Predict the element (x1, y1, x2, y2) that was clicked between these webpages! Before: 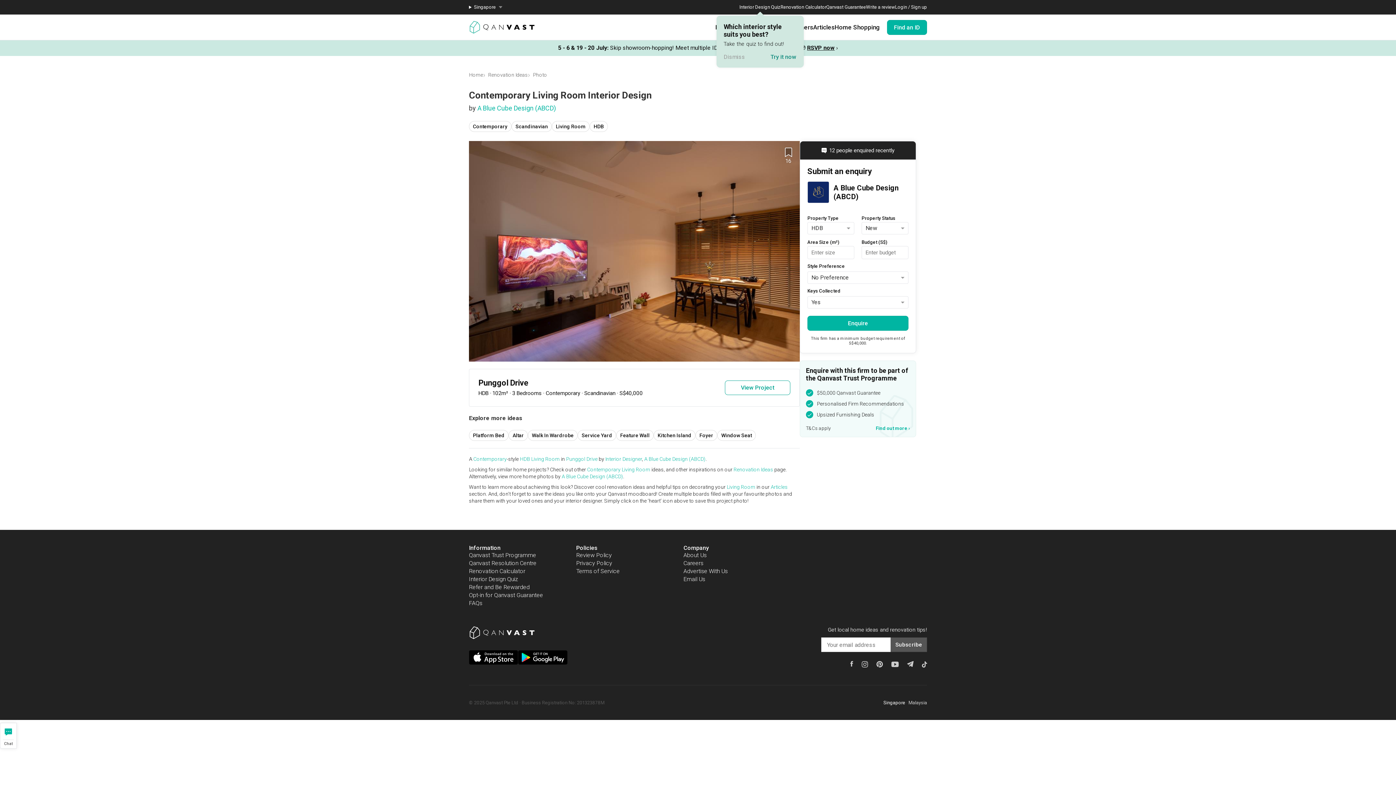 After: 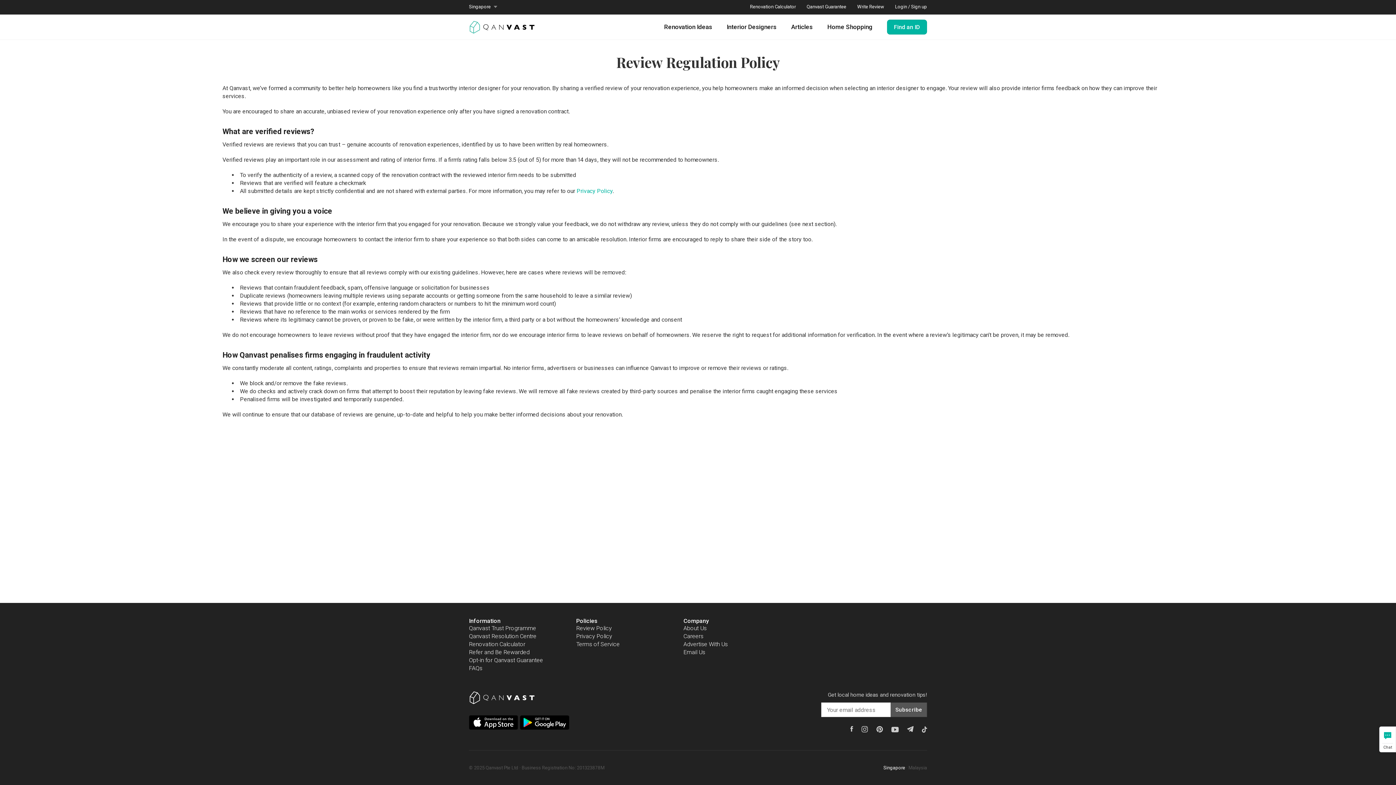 Action: bbox: (576, 552, 612, 558) label: Review Policy